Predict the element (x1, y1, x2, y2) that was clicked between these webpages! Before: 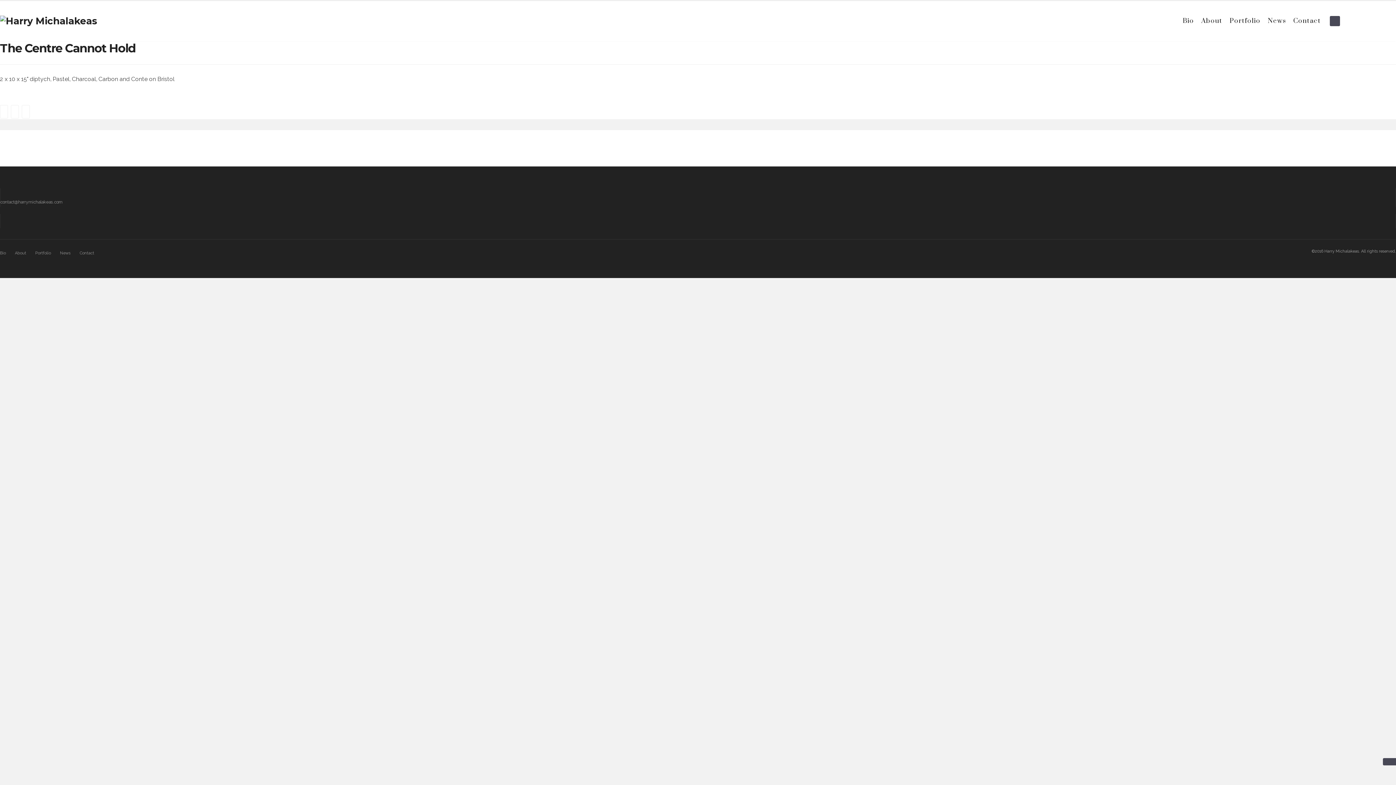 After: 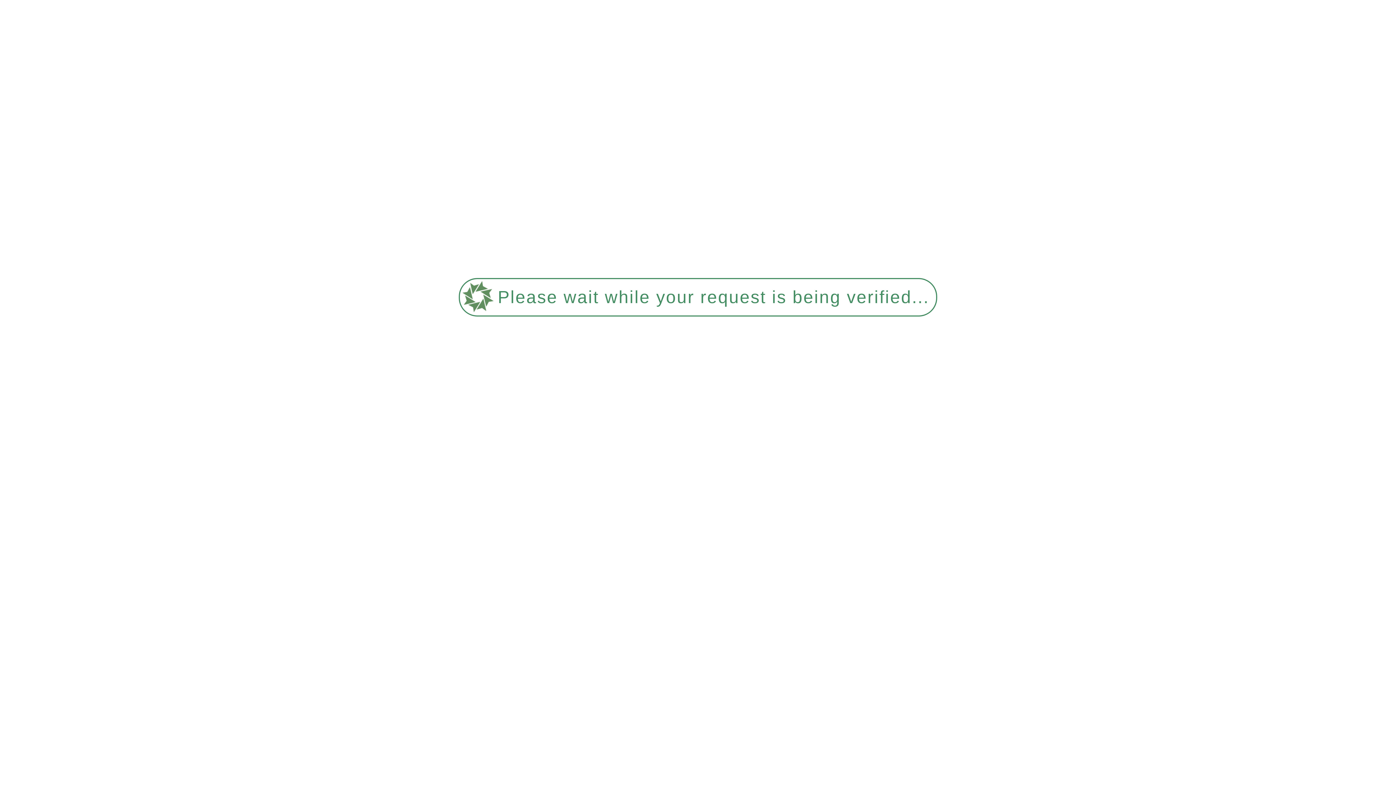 Action: label: News bbox: (1267, 15, 1286, 26)